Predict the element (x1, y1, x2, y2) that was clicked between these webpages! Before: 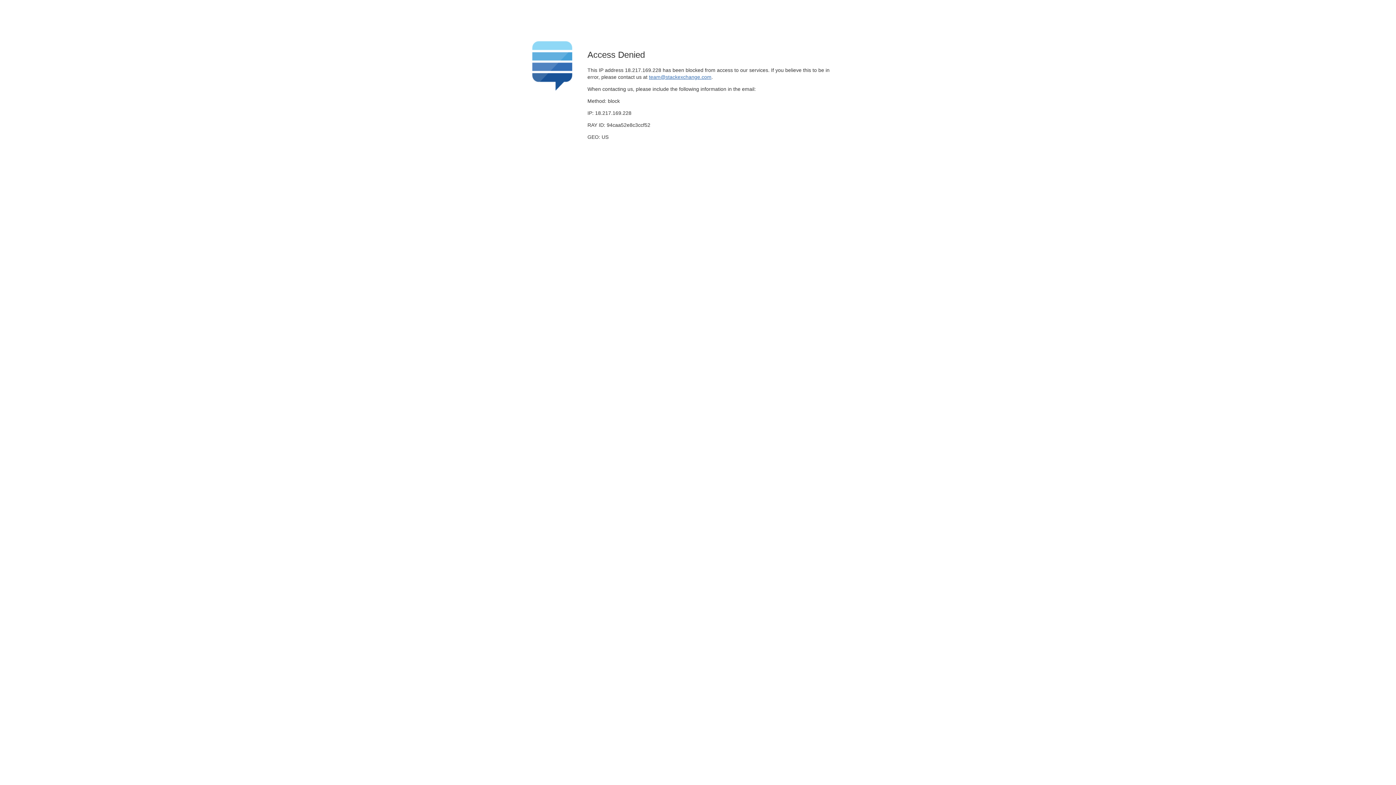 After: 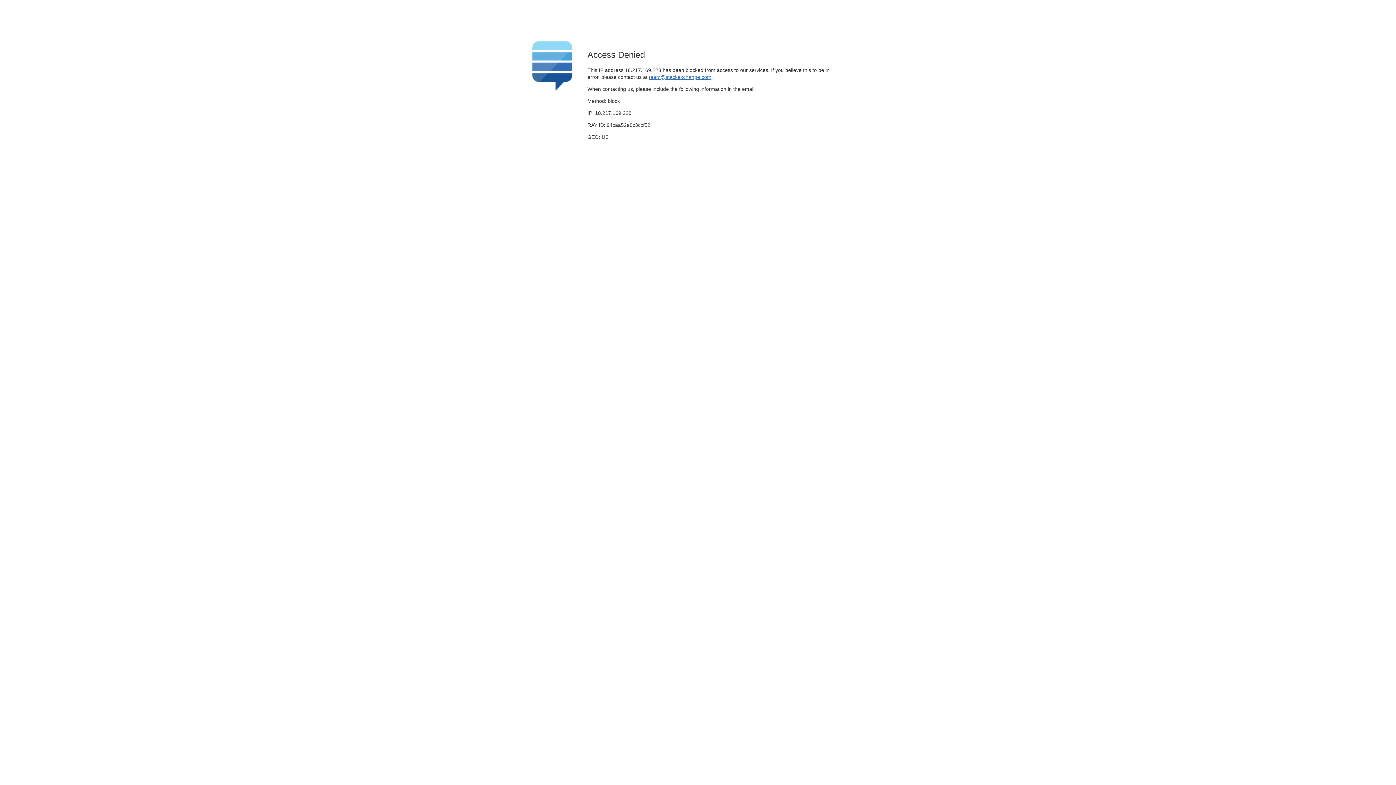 Action: bbox: (649, 74, 711, 79) label: team@stackexchange.com